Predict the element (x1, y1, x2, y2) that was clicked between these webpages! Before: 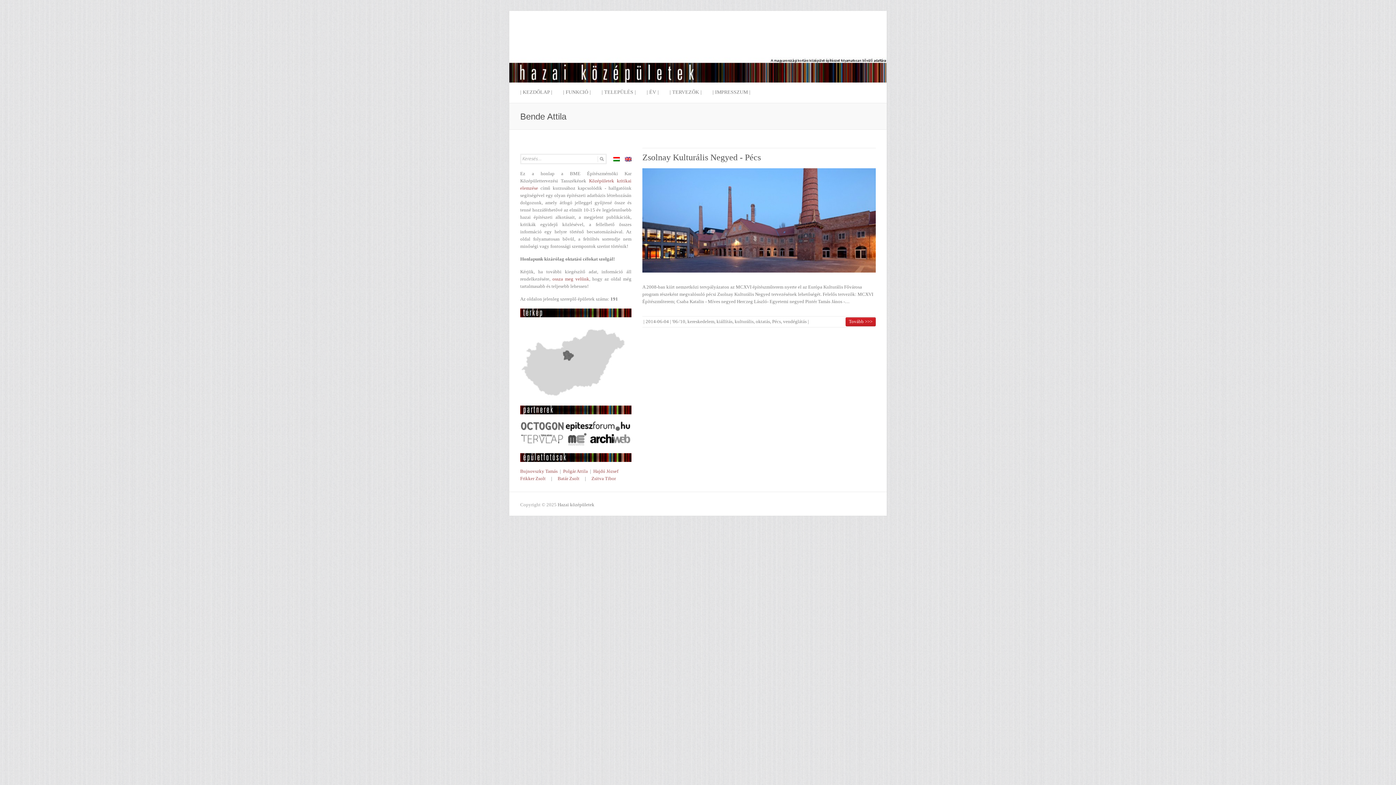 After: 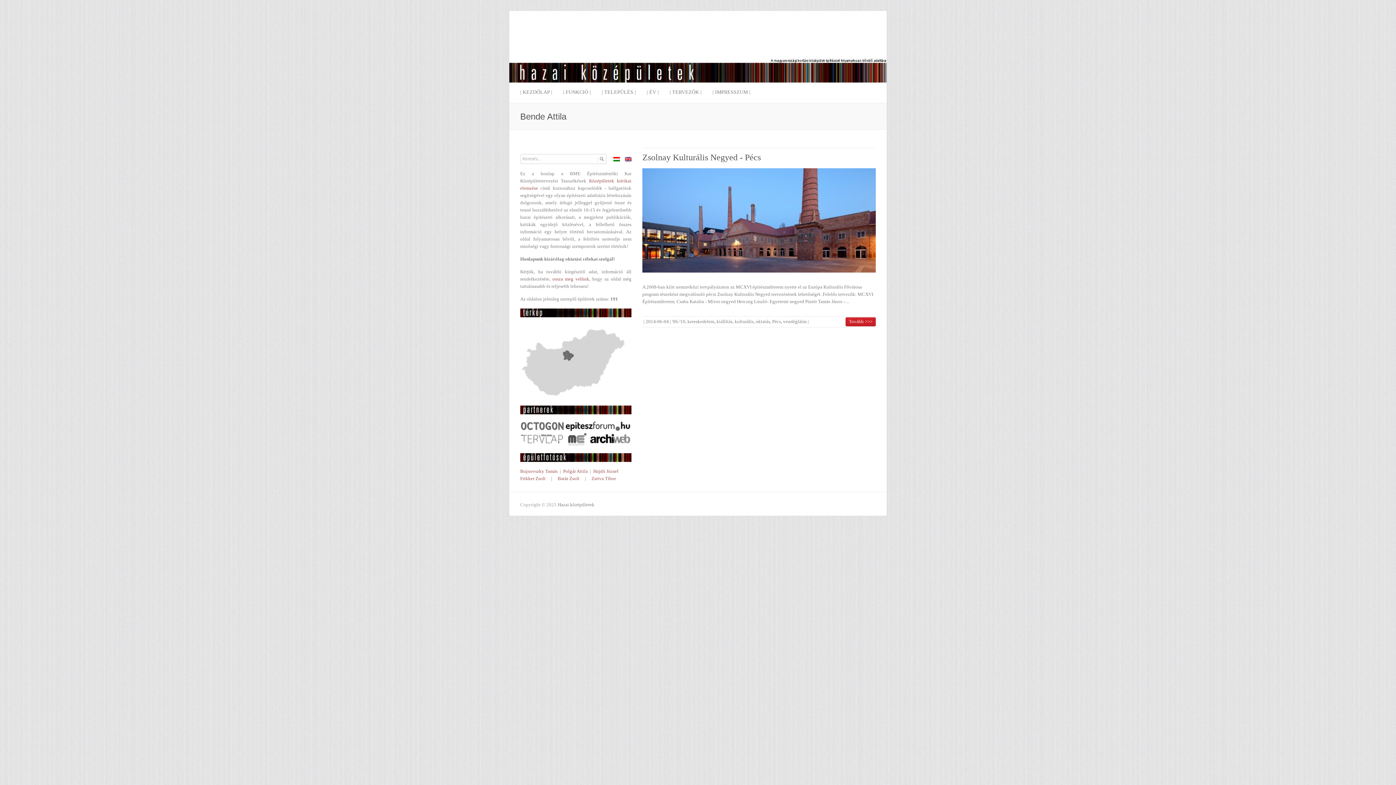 Action: bbox: (613, 157, 619, 161)